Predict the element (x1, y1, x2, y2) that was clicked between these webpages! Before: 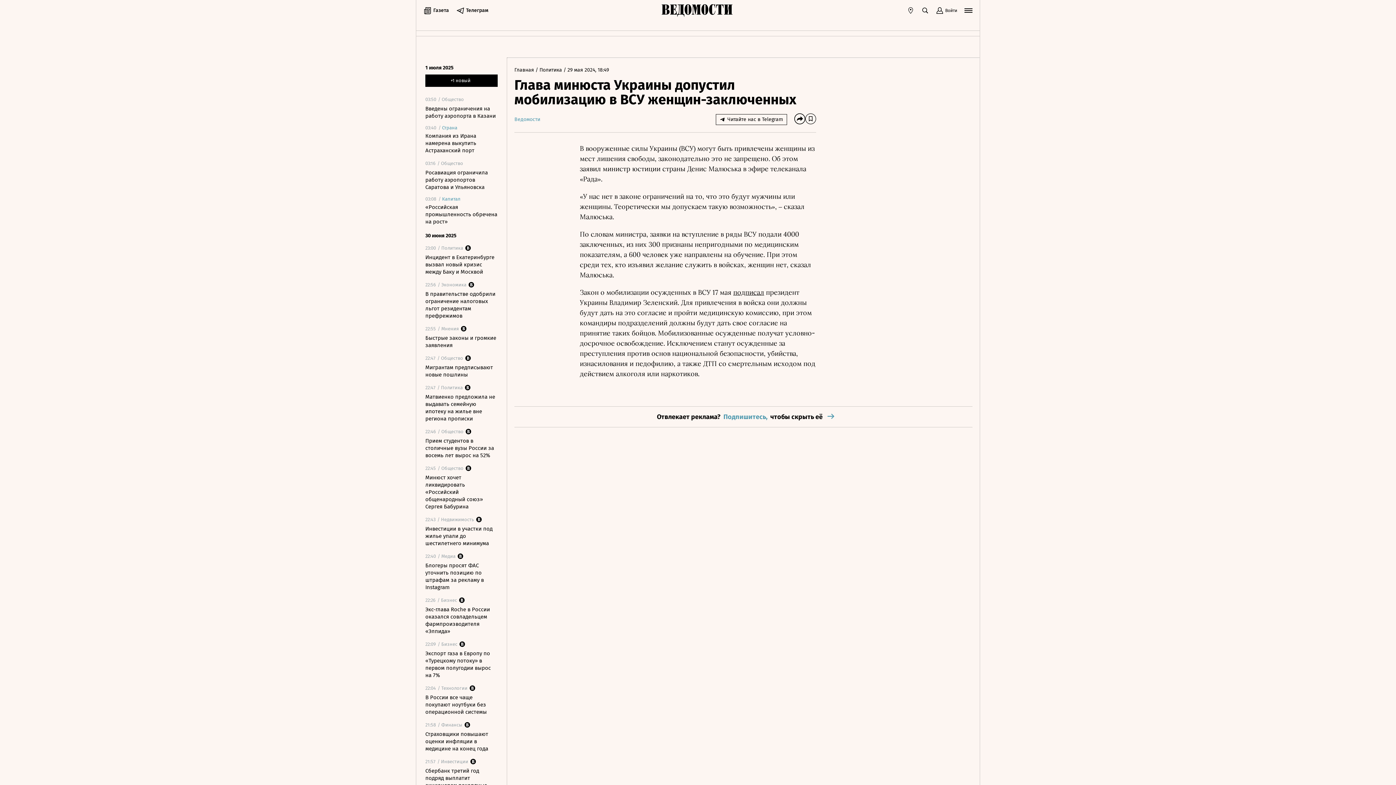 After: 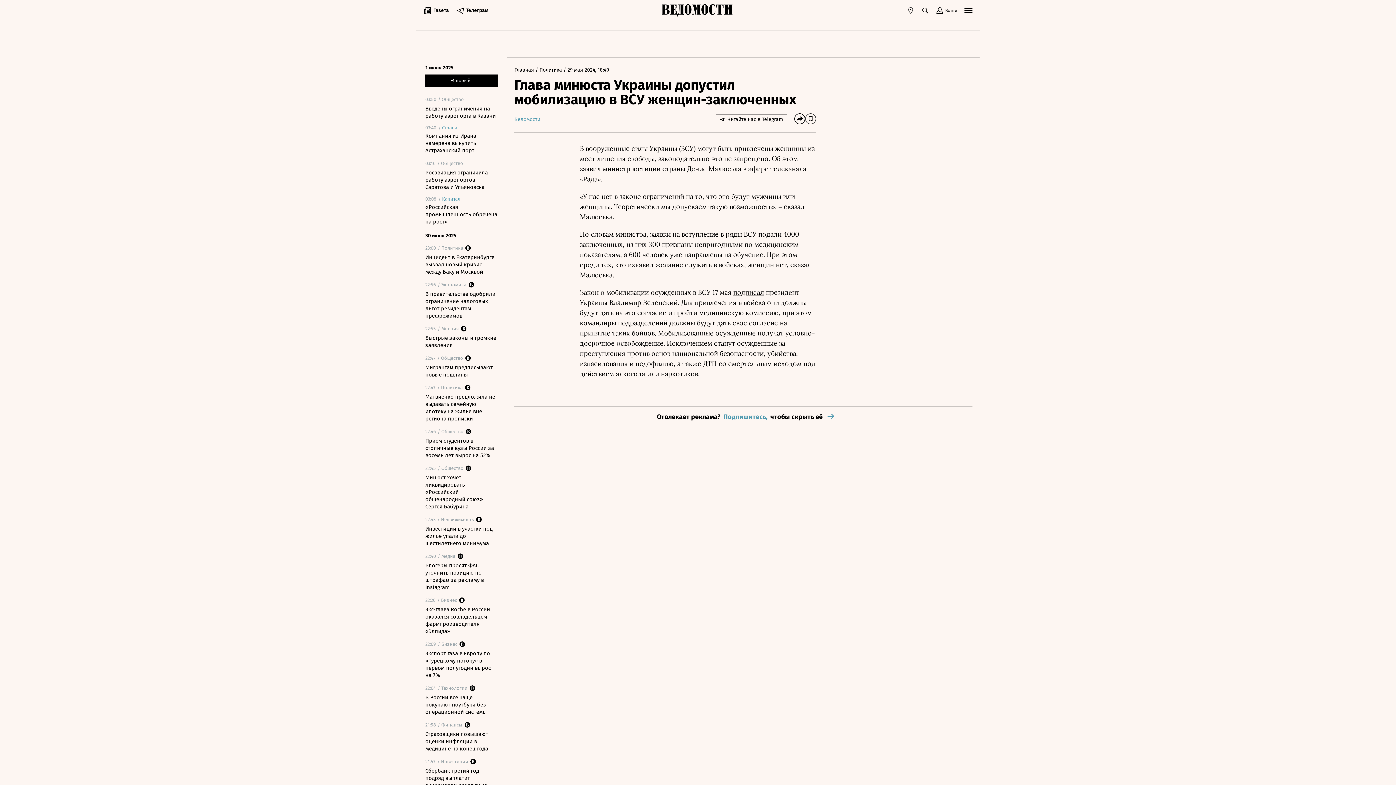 Action: bbox: (794, 113, 805, 124)